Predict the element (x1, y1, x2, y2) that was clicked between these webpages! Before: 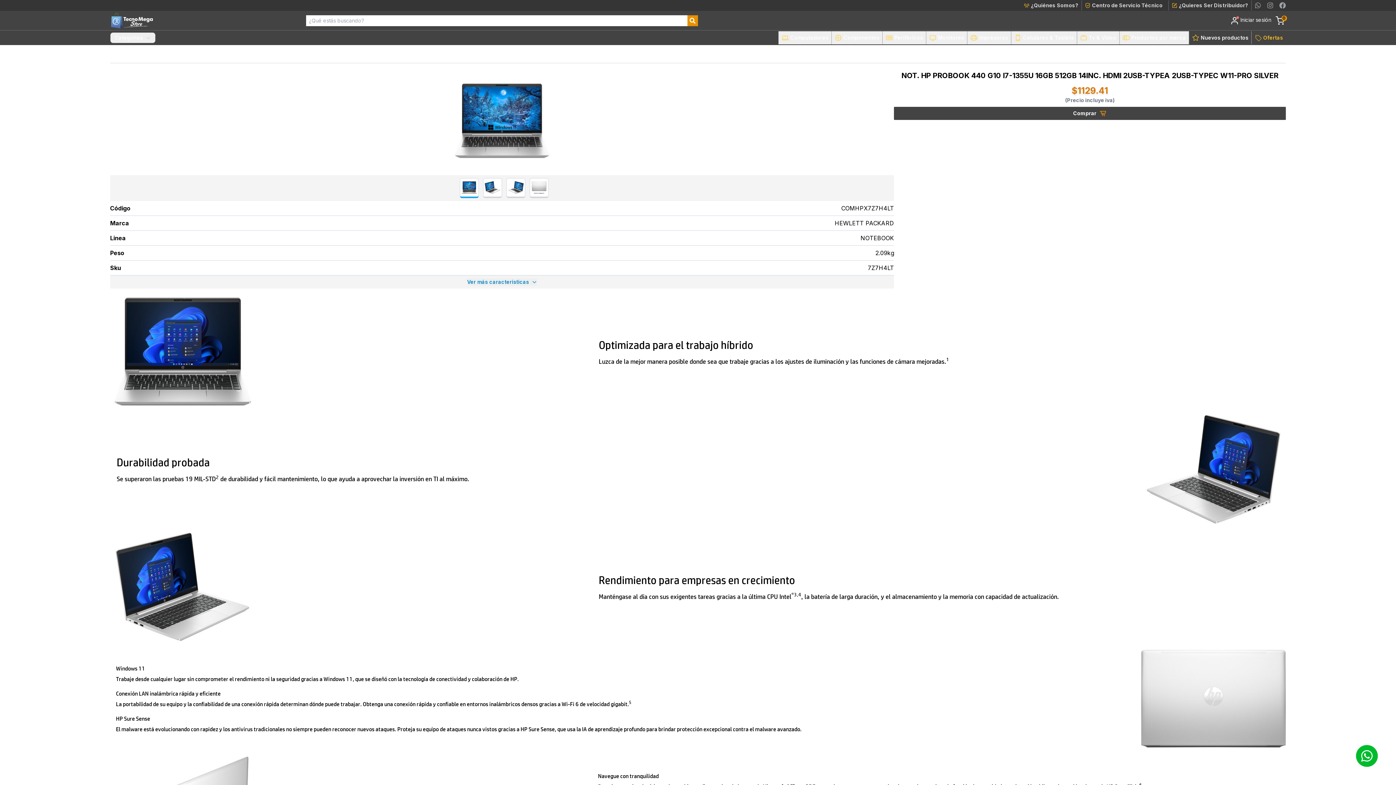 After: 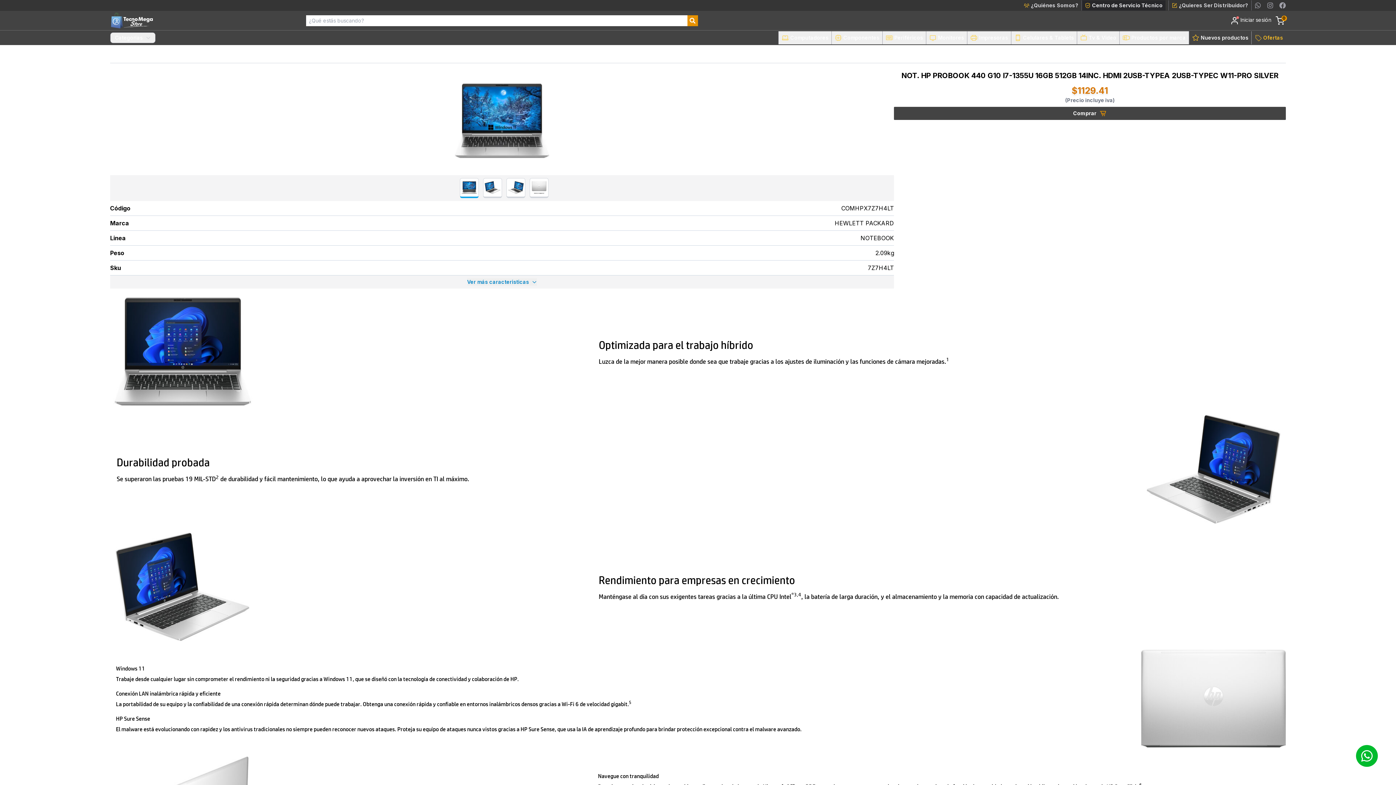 Action: label: Centro de Servicio Técnico bbox: (1081, 0, 1165, 10)